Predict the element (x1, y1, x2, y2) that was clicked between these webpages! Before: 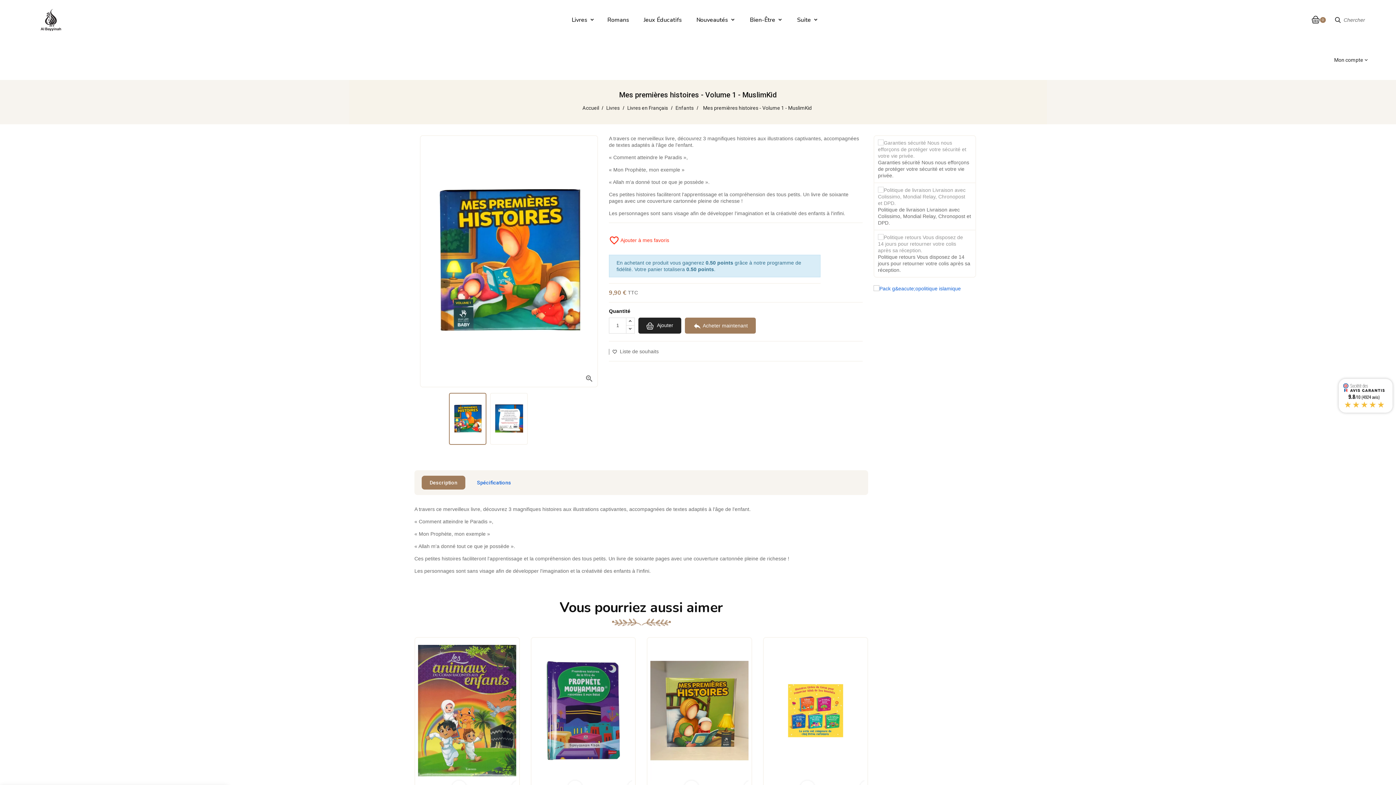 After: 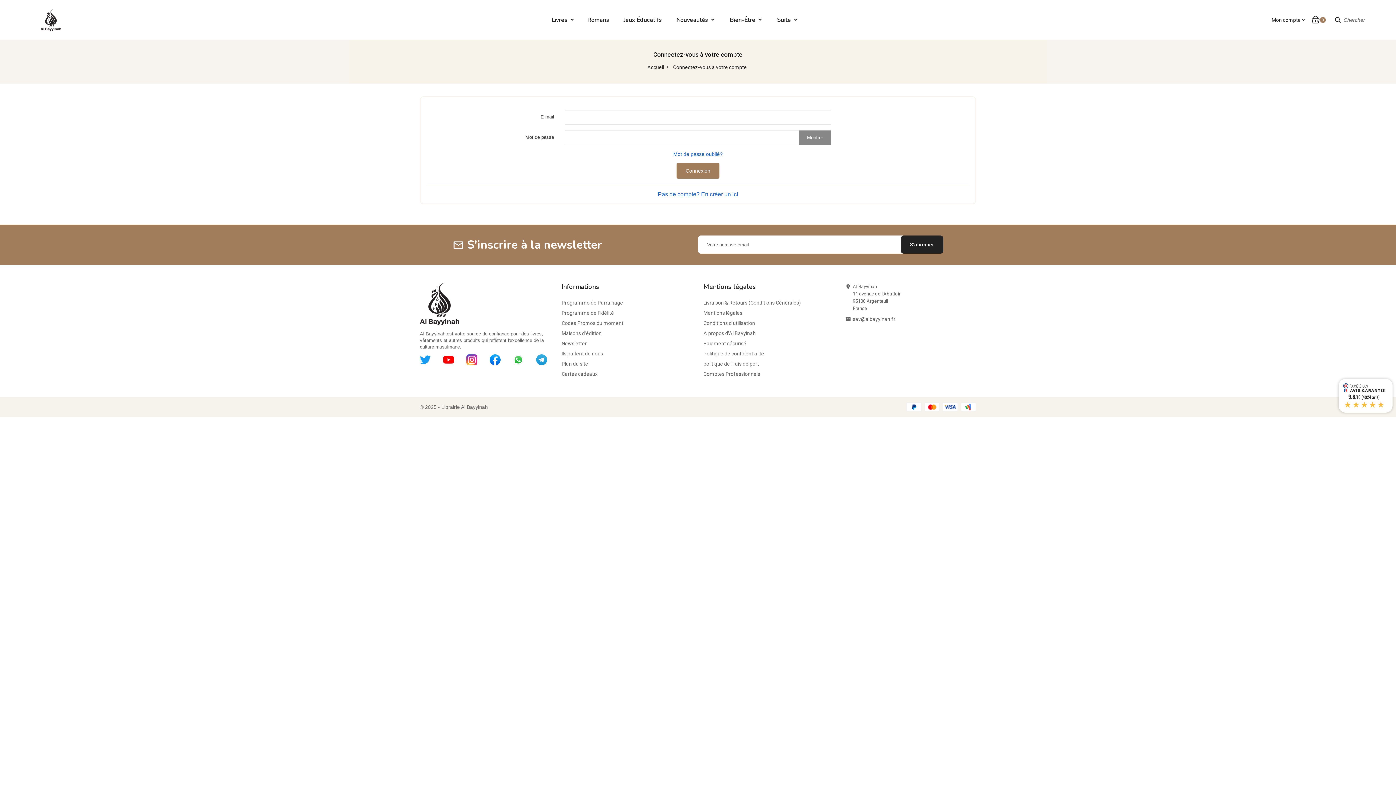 Action: label: favorite_border Ajouter à mes favoris bbox: (609, 235, 820, 246)